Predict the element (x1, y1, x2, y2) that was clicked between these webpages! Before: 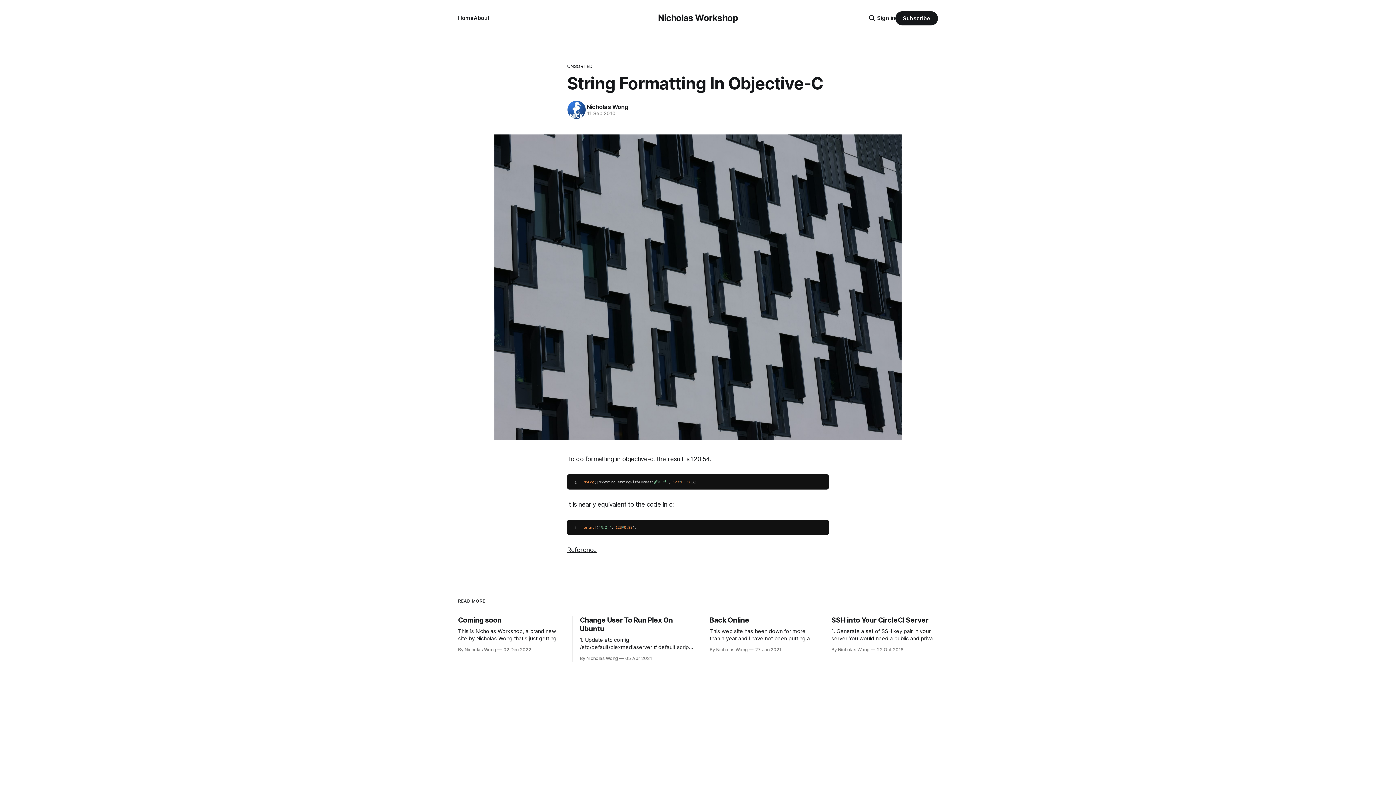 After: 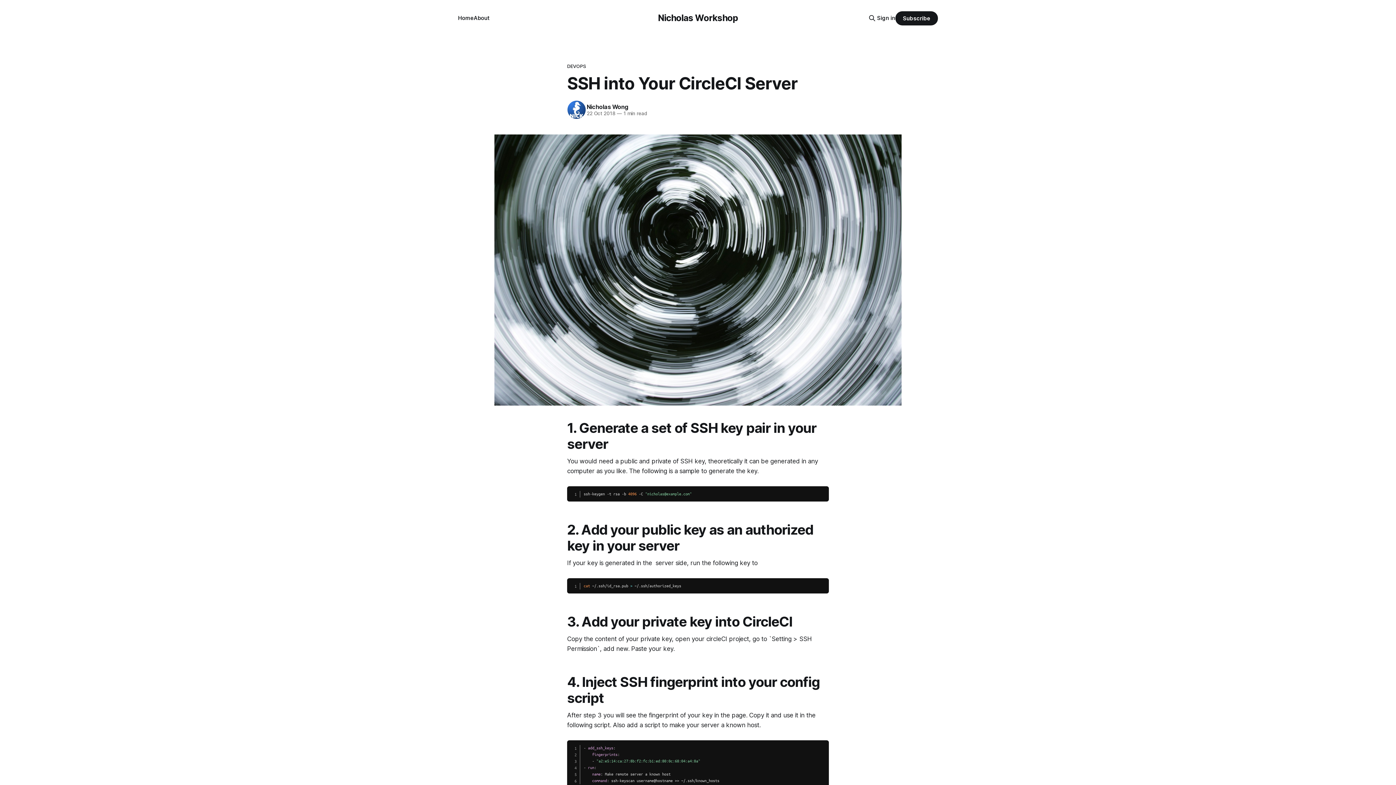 Action: label: SSH into Your CircleCI Server

1. Generate a set of SSH key pair in your server You would need a public and private of SSH key, theoretically it can be generated in any computer as you like. The following is a sample to generate the key. ssh-keygen -t rsa -b 4096 -C "nicholas@example.

By Nicholas Wong 22 Oct 2018 bbox: (831, 616, 938, 653)